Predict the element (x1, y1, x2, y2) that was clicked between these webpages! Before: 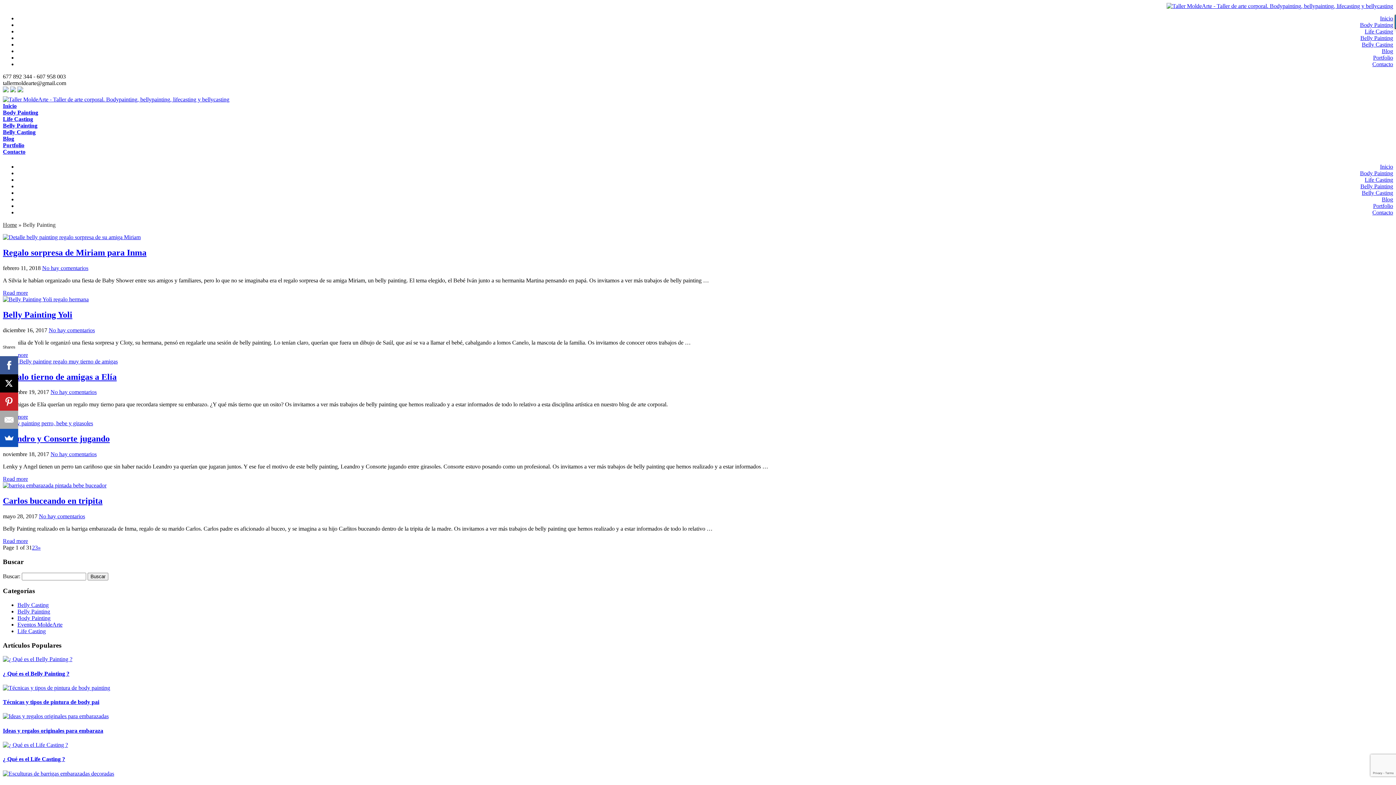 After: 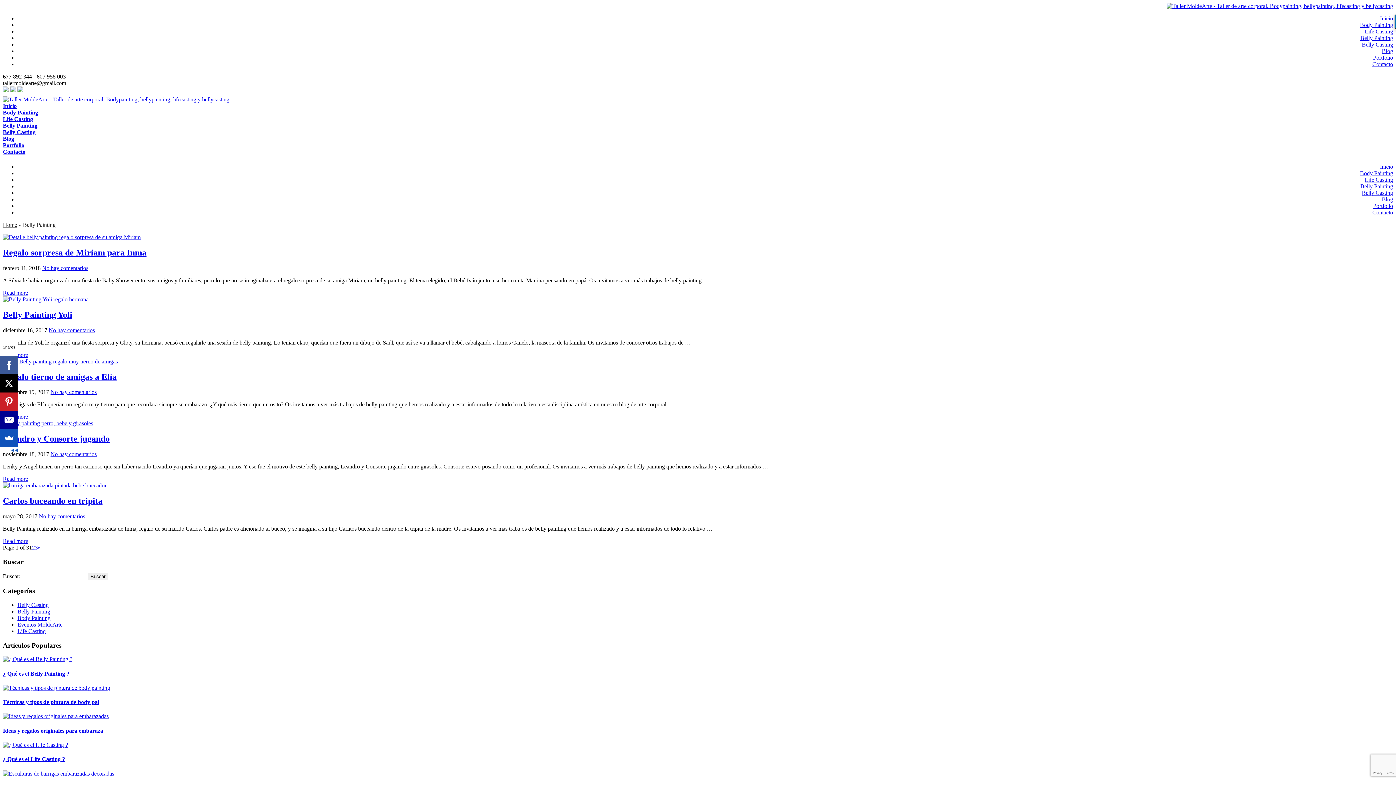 Action: bbox: (0, 410, 18, 429)